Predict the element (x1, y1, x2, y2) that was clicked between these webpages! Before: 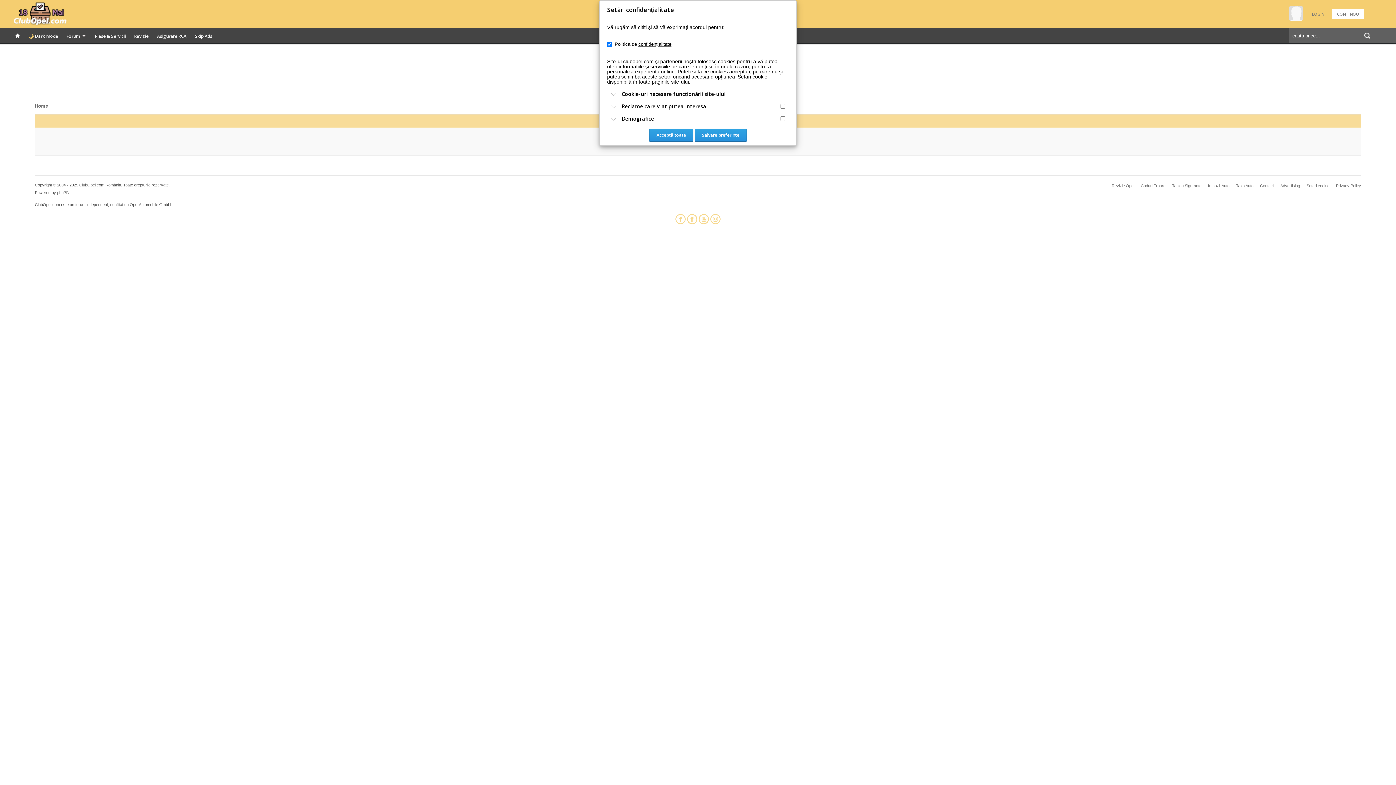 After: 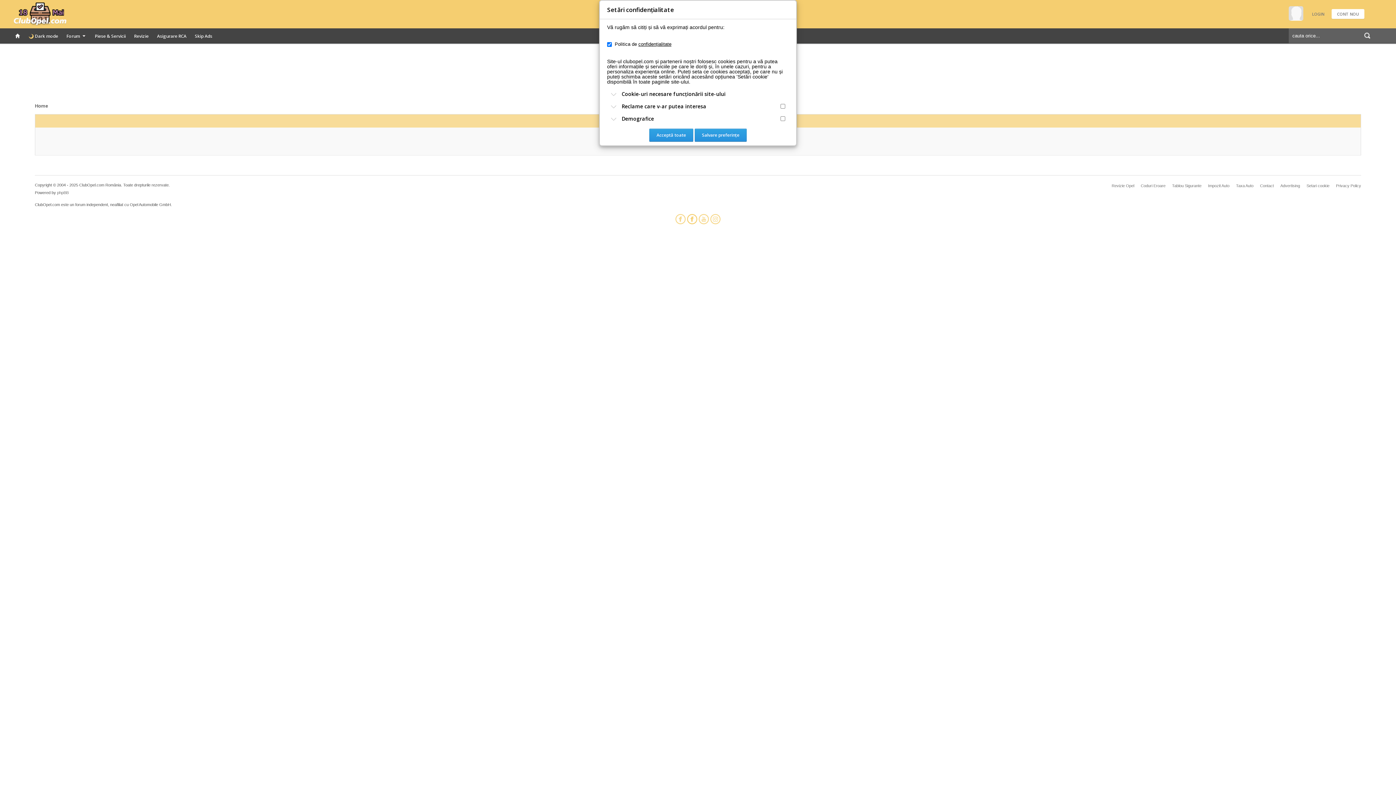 Action: bbox: (687, 219, 697, 225)